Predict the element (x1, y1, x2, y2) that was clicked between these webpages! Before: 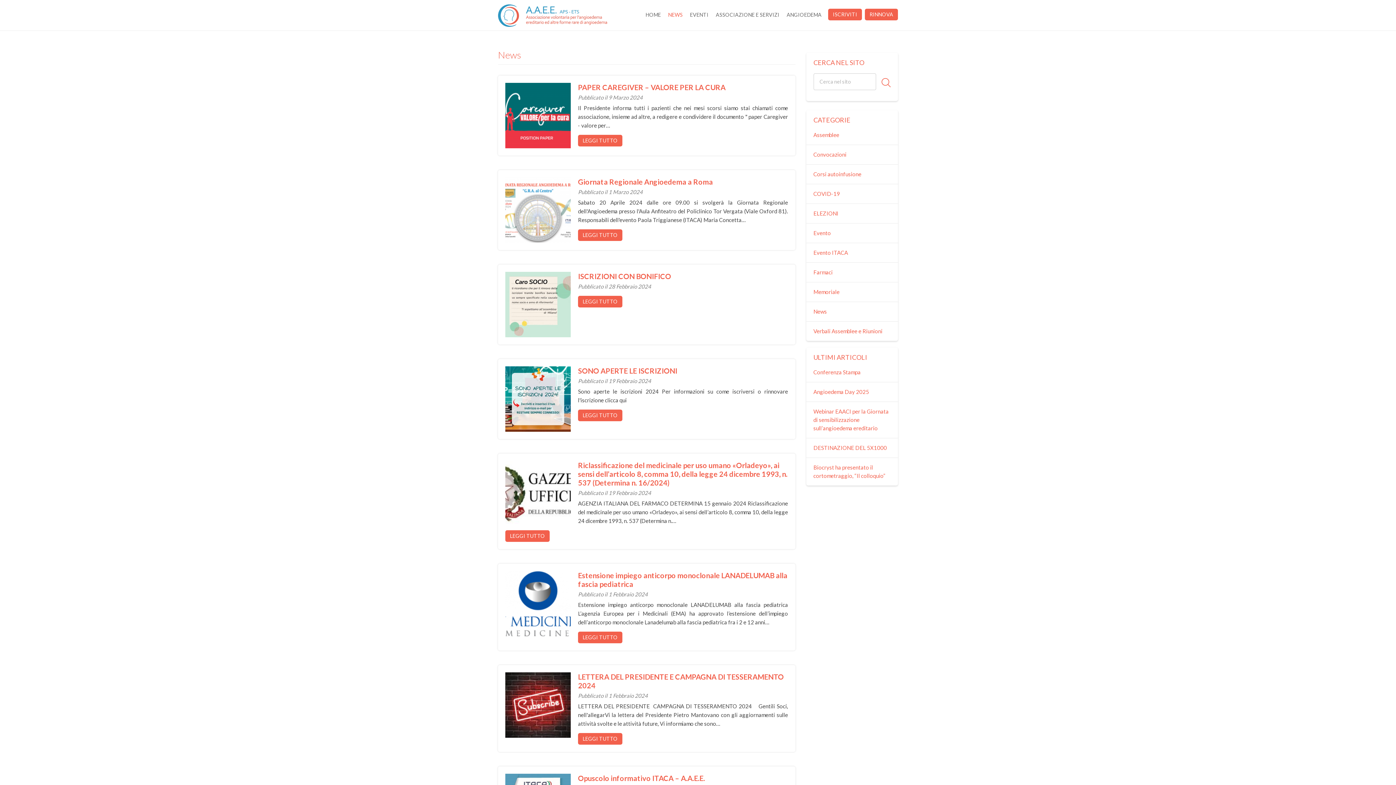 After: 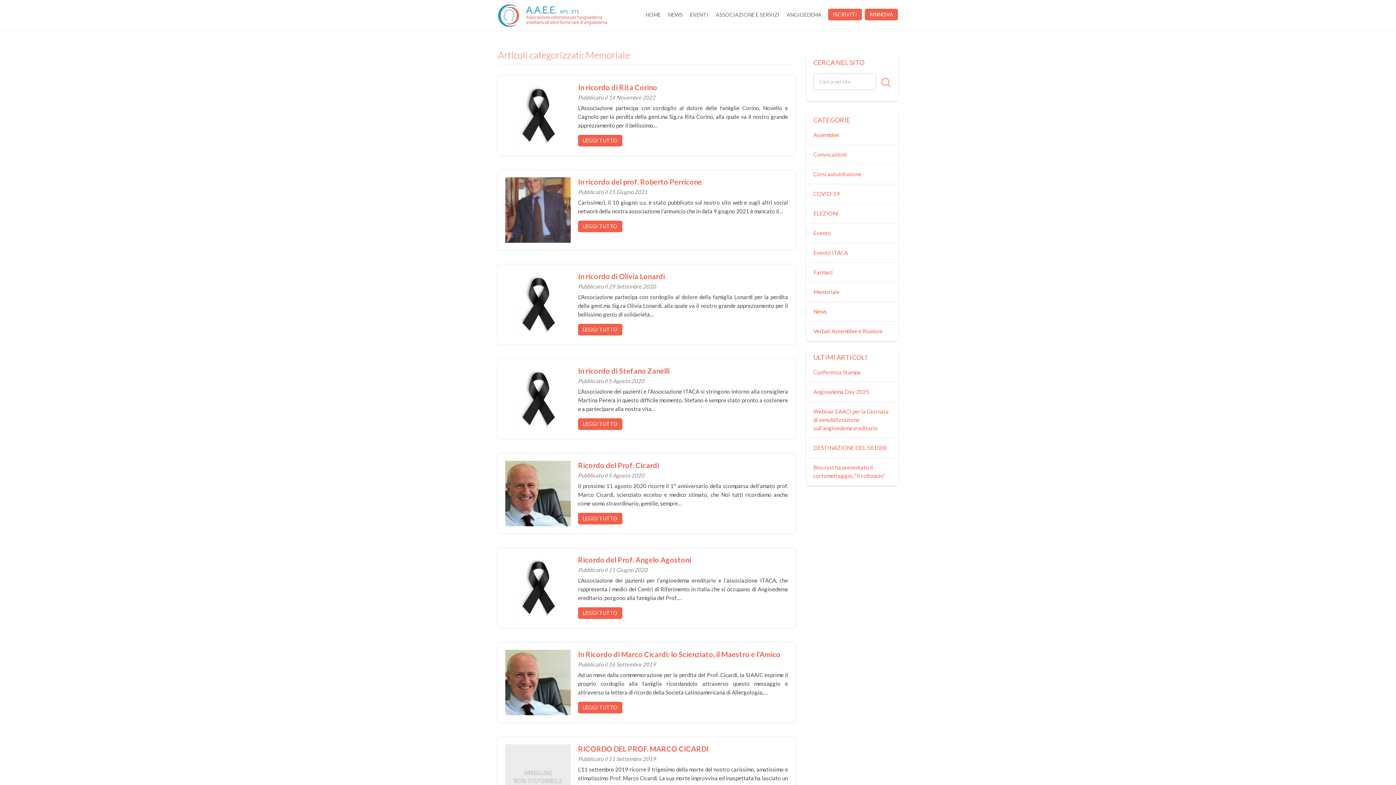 Action: bbox: (806, 282, 898, 301) label: Memoriale